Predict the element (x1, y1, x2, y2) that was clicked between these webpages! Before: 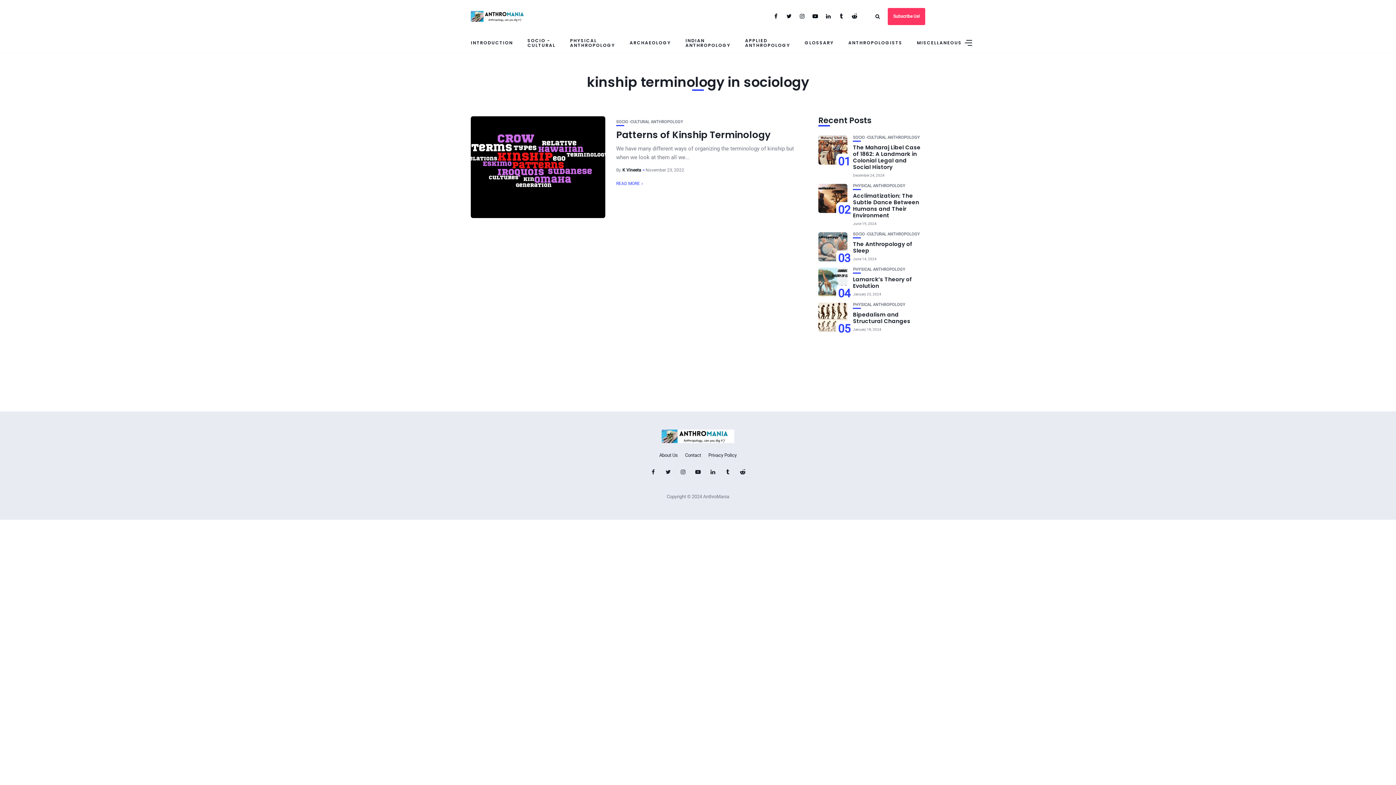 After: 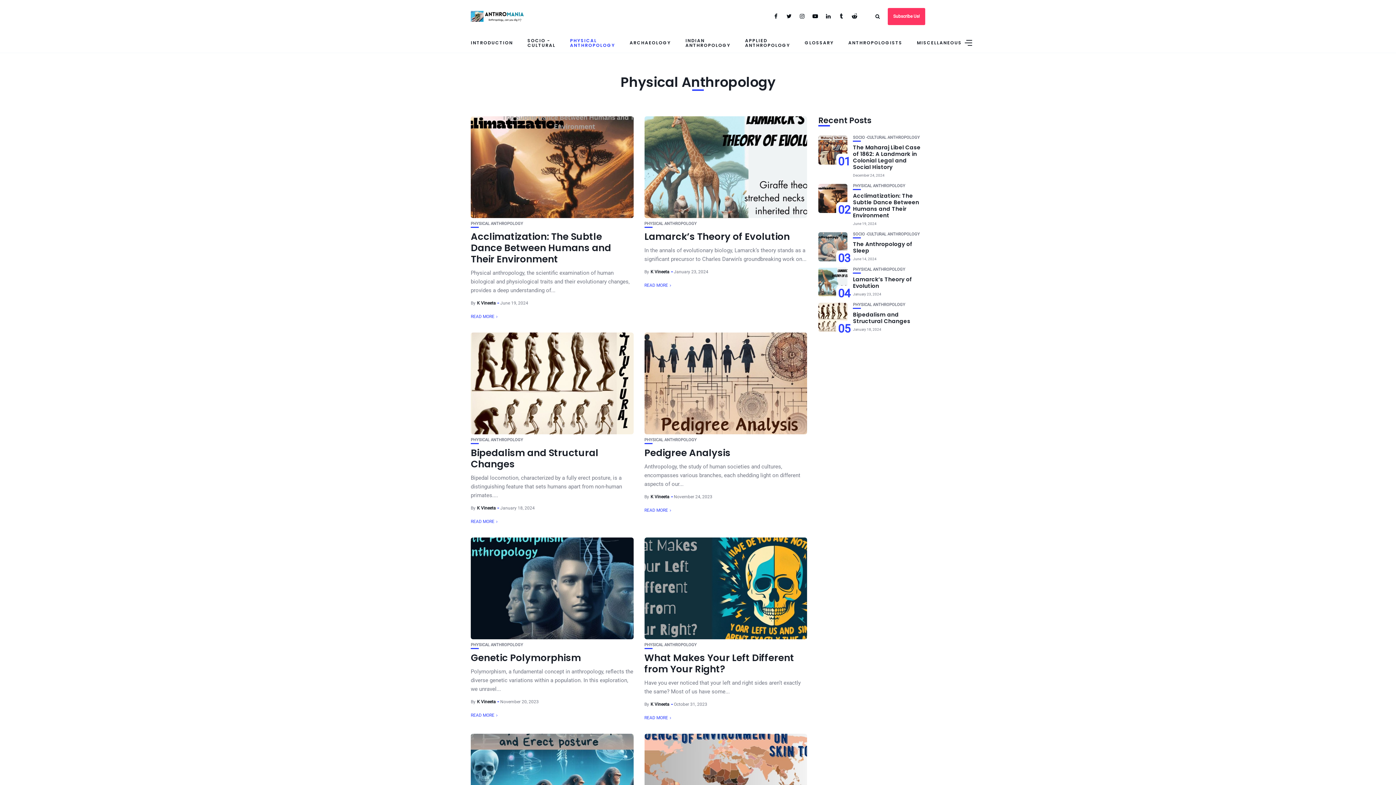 Action: bbox: (853, 184, 905, 188) label: PHYSICAL ANTHROPOLOGY